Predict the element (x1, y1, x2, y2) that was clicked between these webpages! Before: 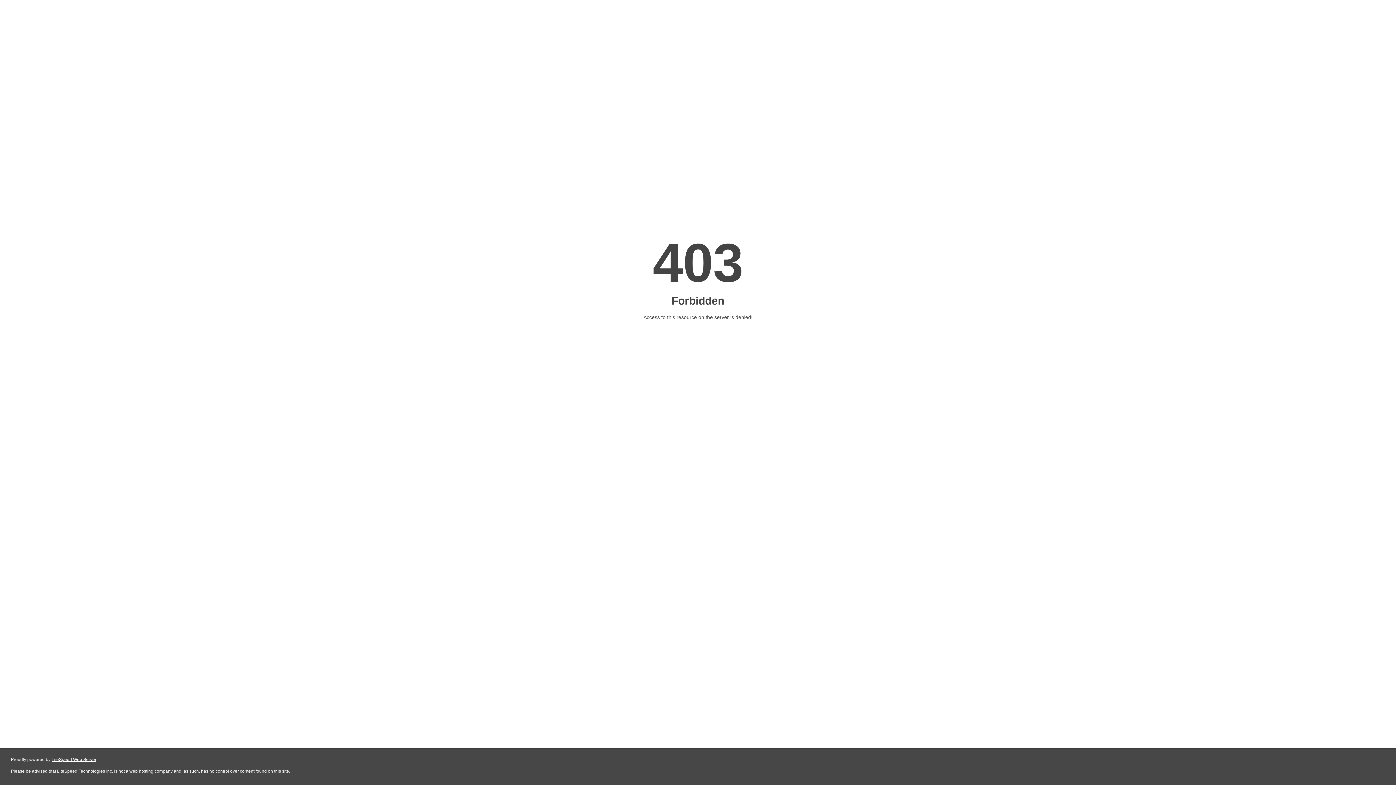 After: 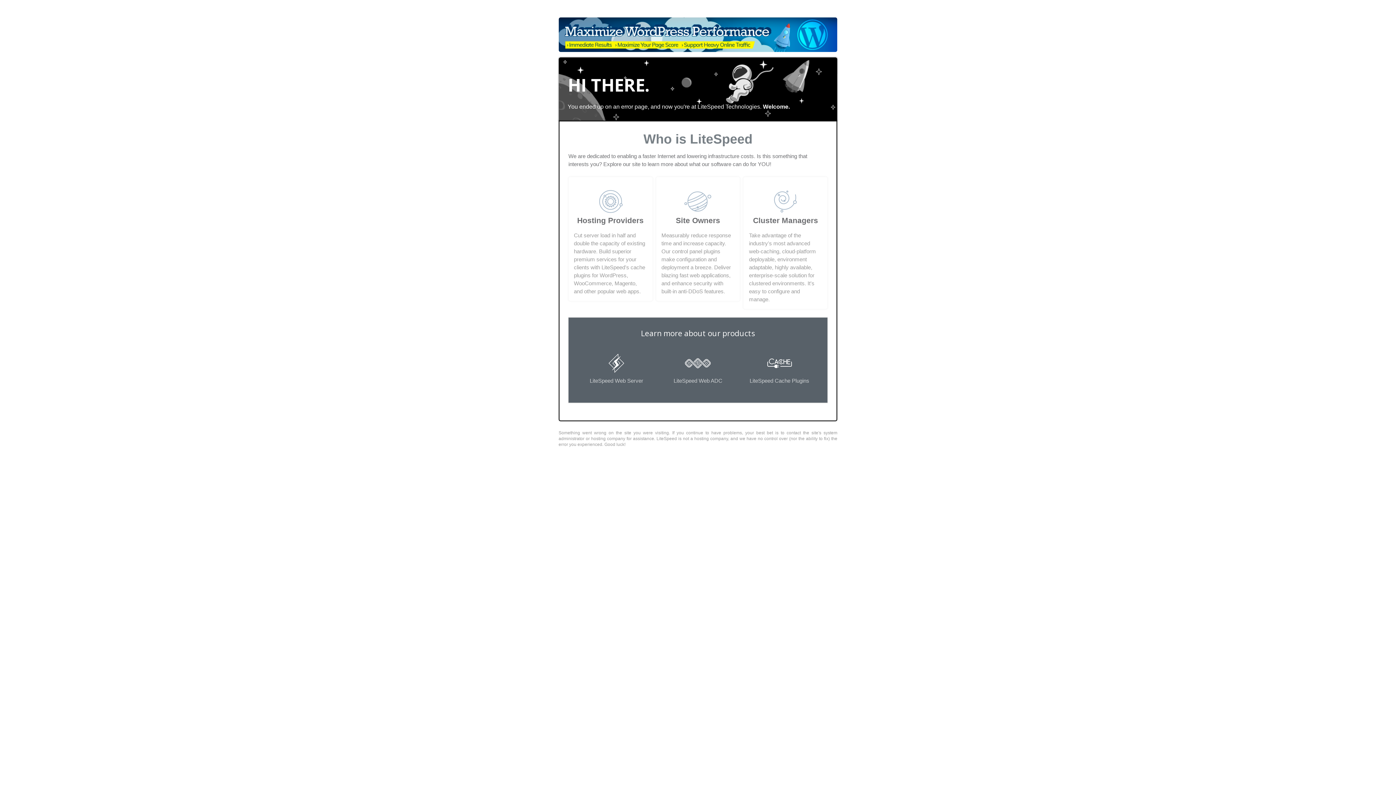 Action: bbox: (51, 757, 96, 762) label: LiteSpeed Web Server